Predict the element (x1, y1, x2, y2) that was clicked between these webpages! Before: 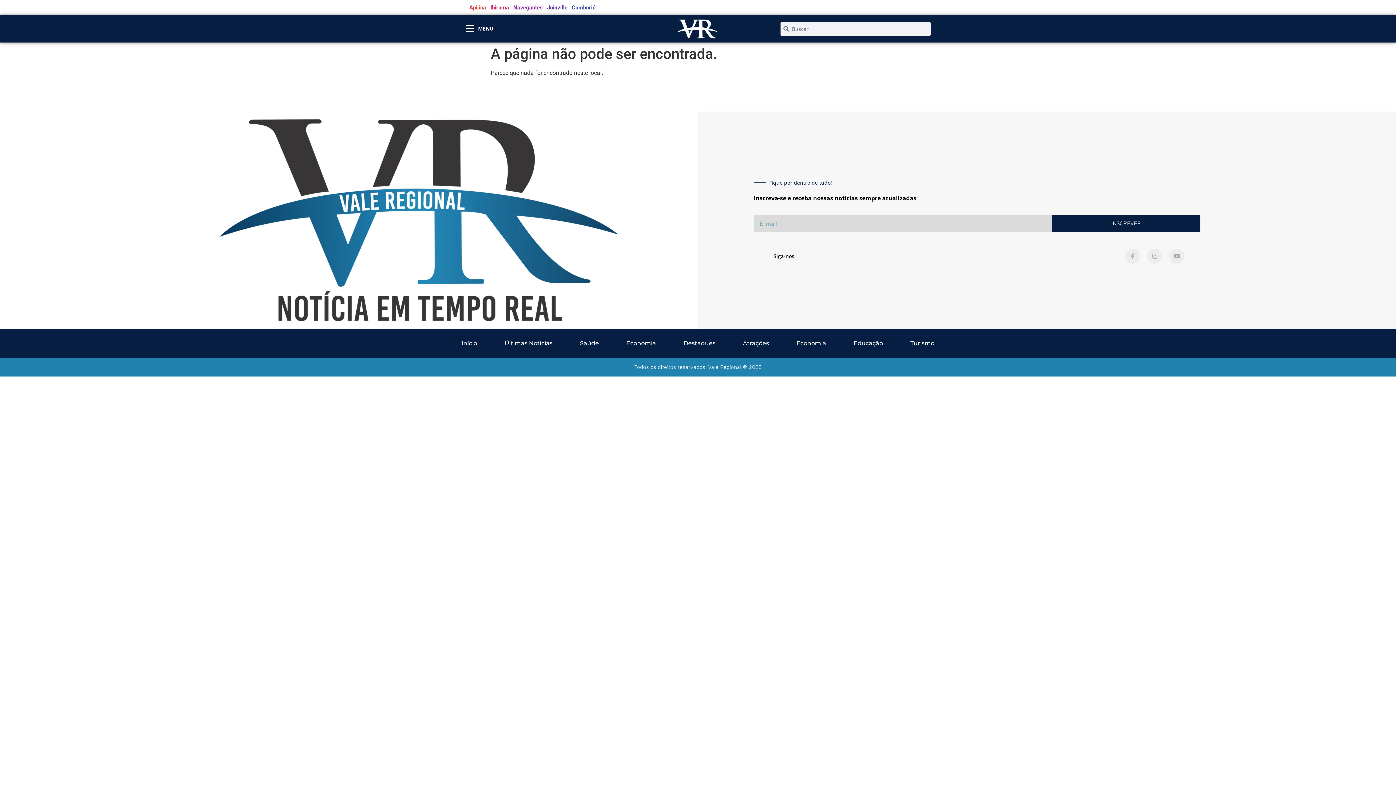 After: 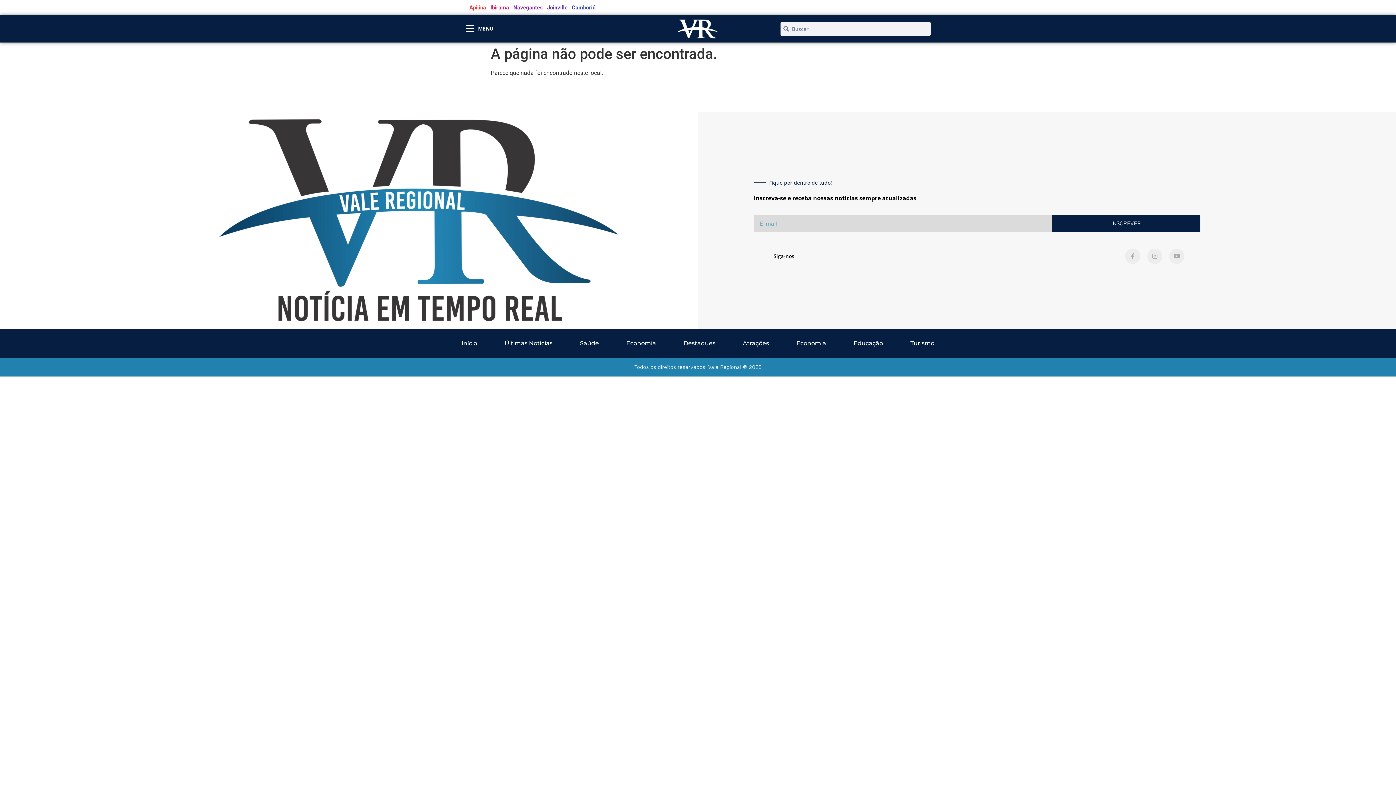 Action: label: MENU bbox: (478, 25, 493, 32)